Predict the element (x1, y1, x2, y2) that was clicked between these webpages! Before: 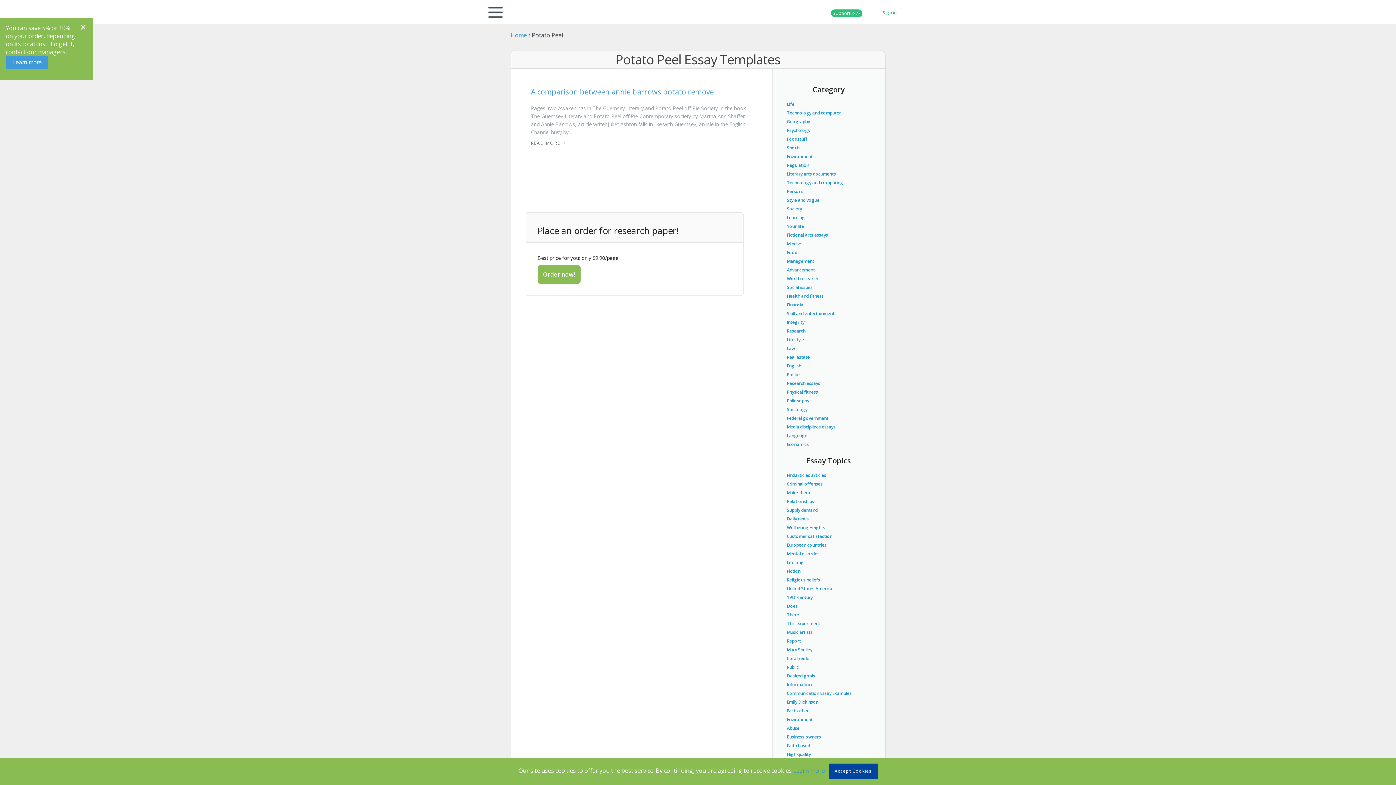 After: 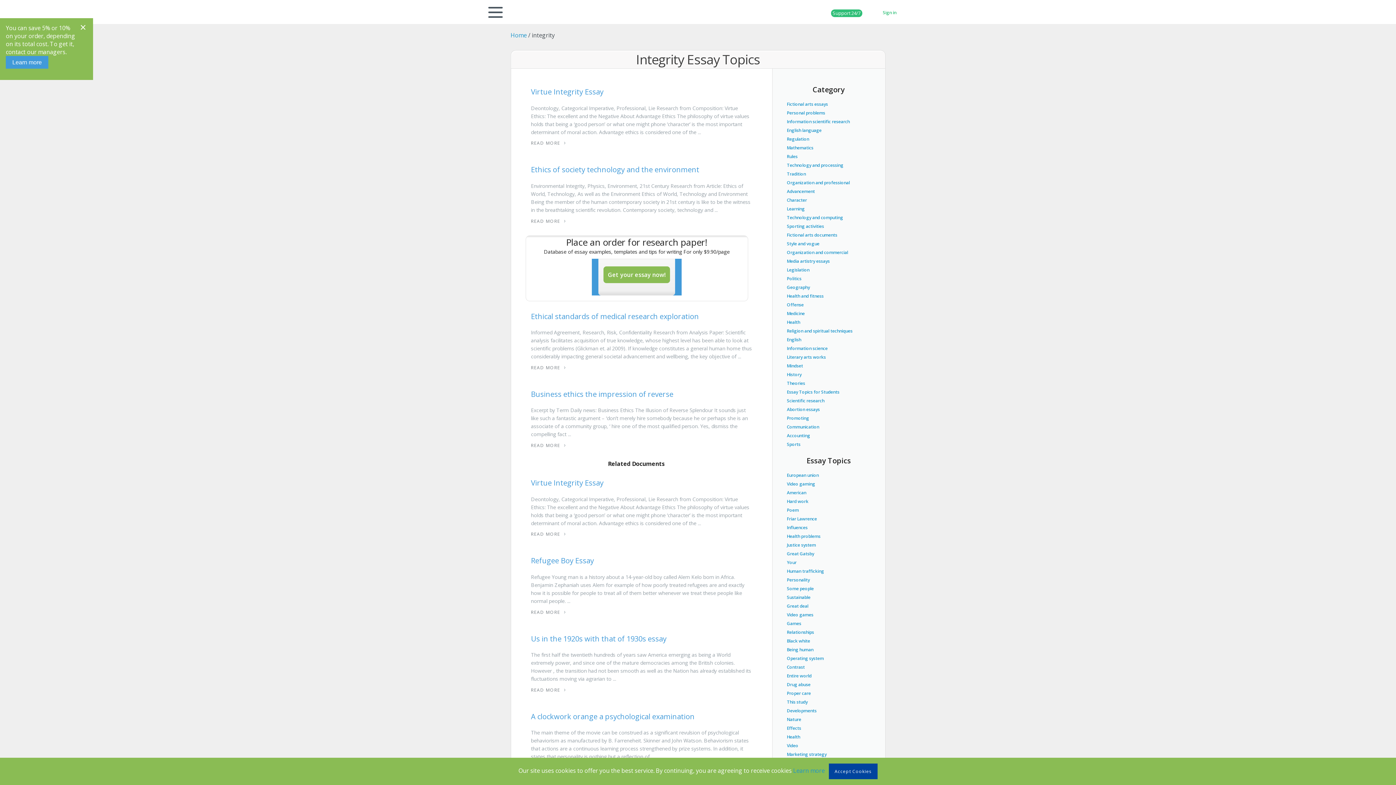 Action: label: Integrity bbox: (787, 319, 804, 325)